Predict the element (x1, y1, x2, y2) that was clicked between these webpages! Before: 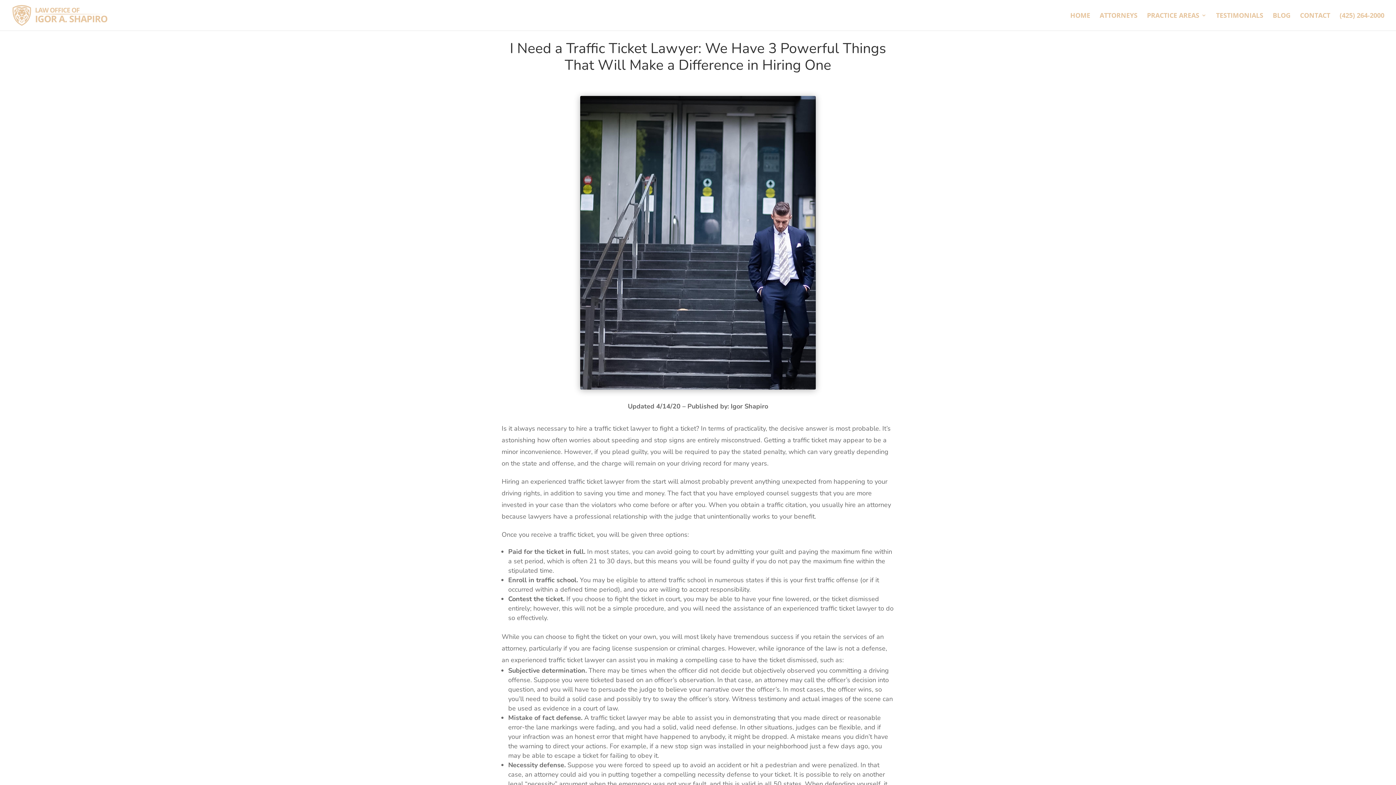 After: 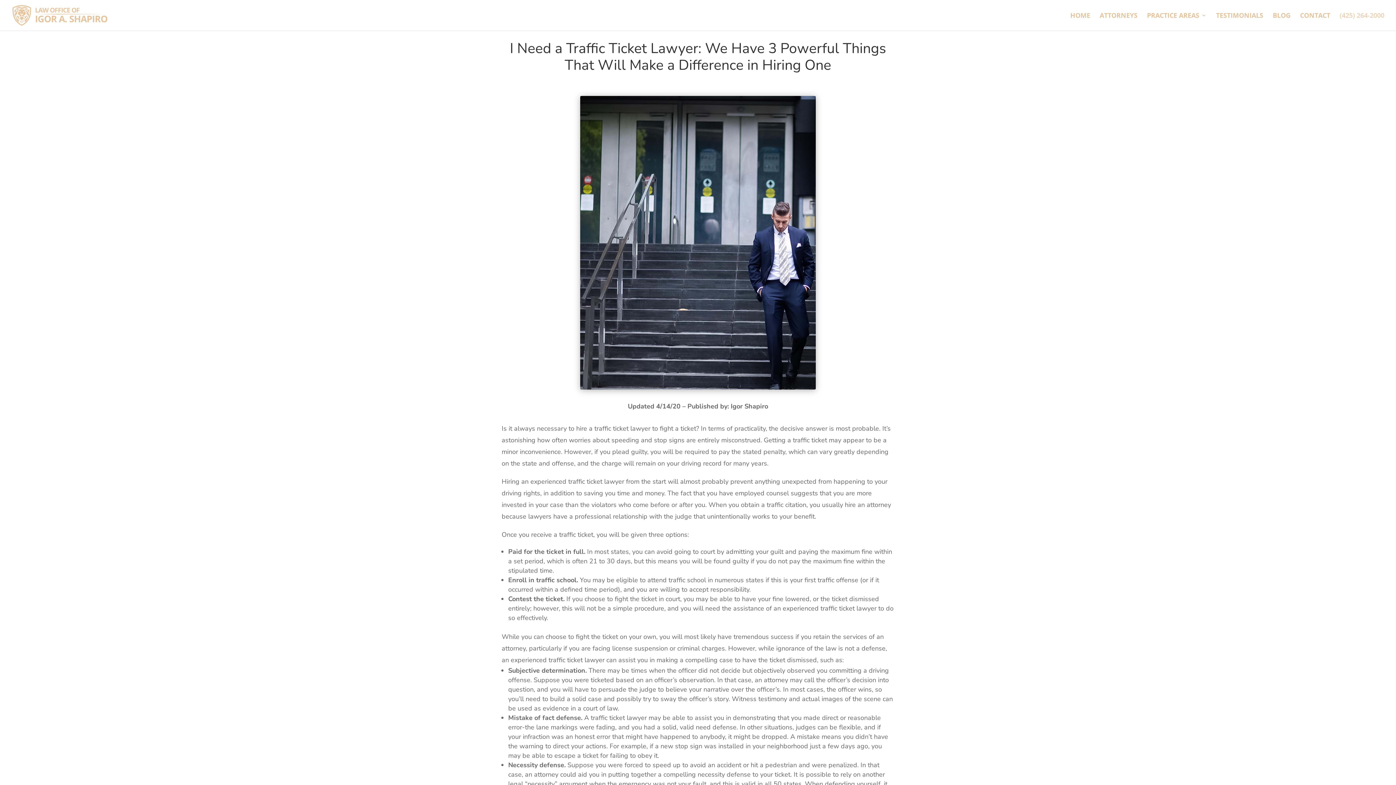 Action: label: (425) 264-2000 bbox: (1340, 12, 1384, 30)